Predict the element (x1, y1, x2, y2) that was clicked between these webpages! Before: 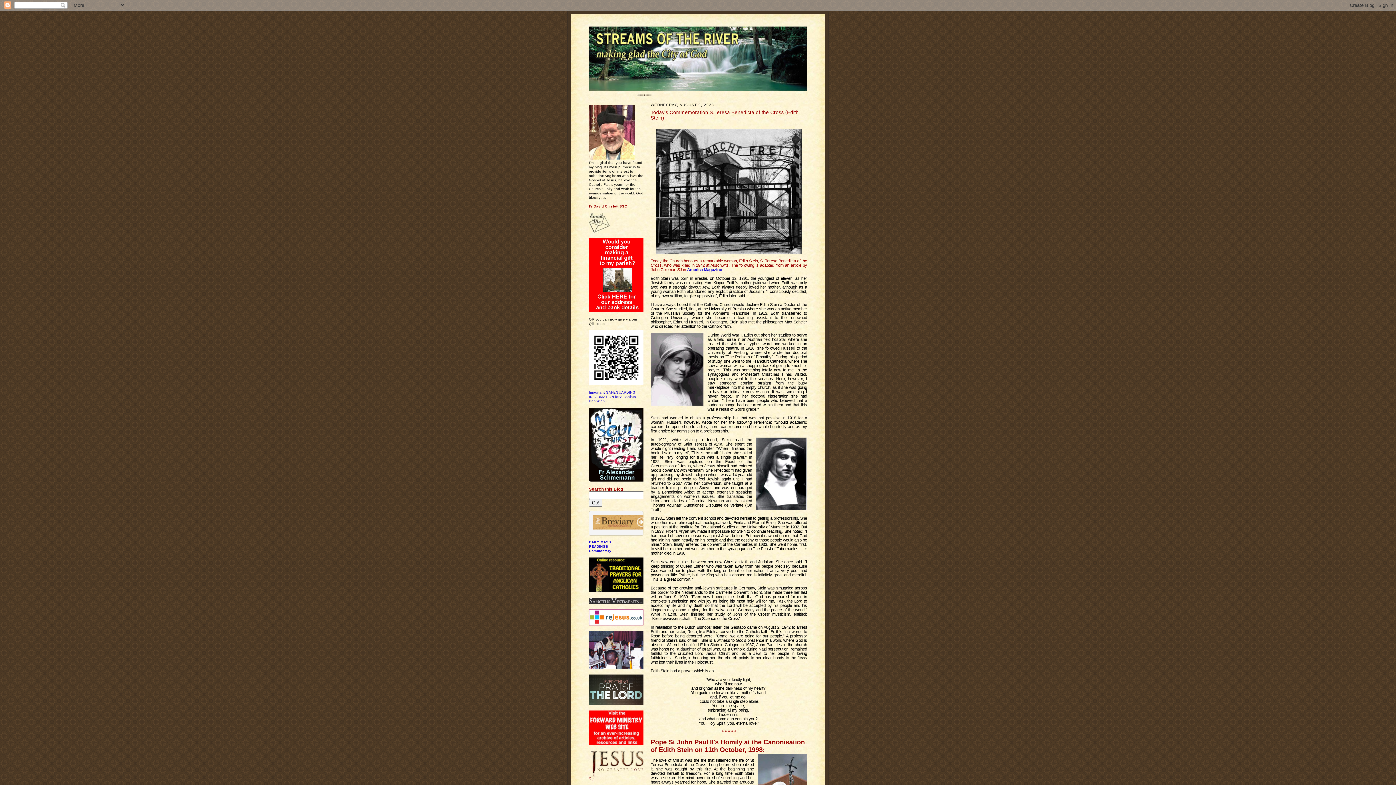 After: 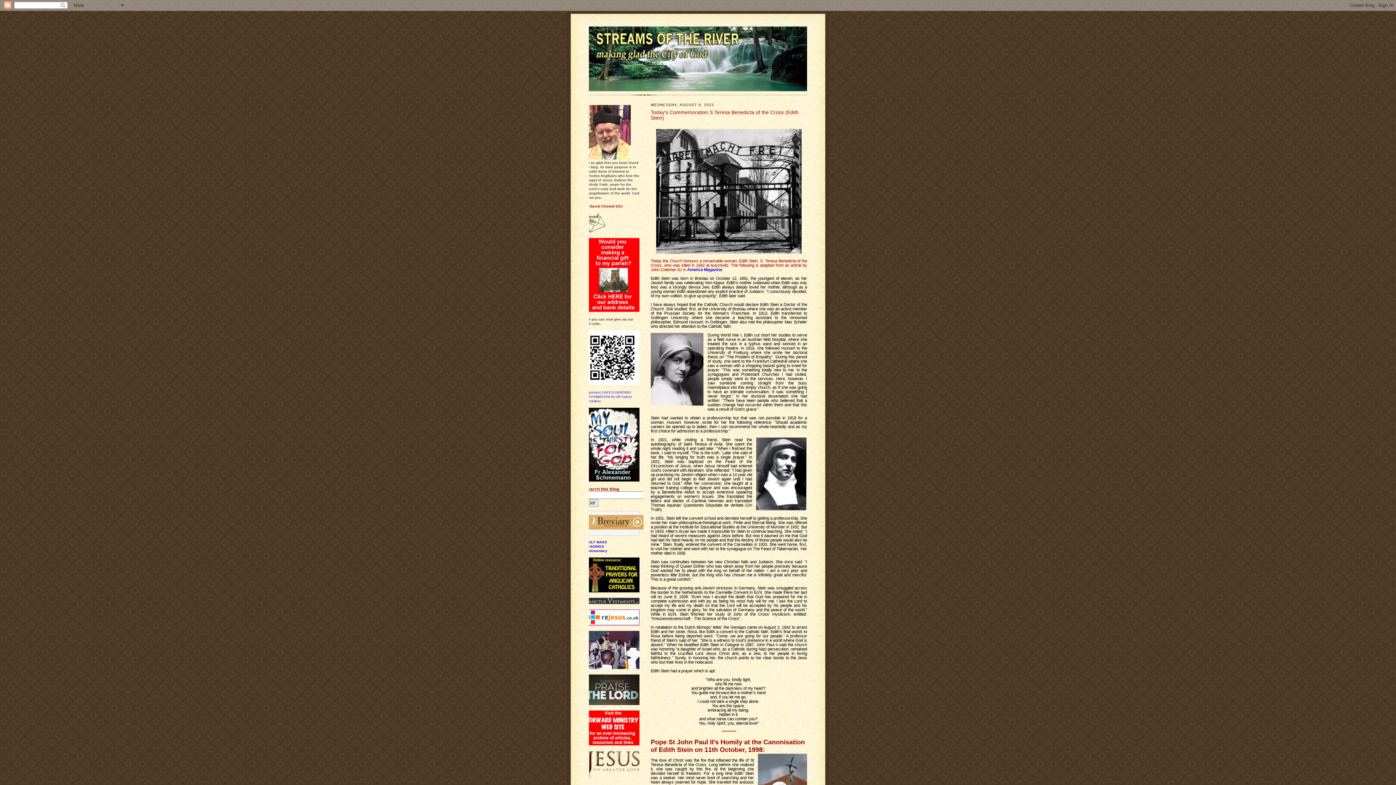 Action: bbox: (592, 525, 649, 531)